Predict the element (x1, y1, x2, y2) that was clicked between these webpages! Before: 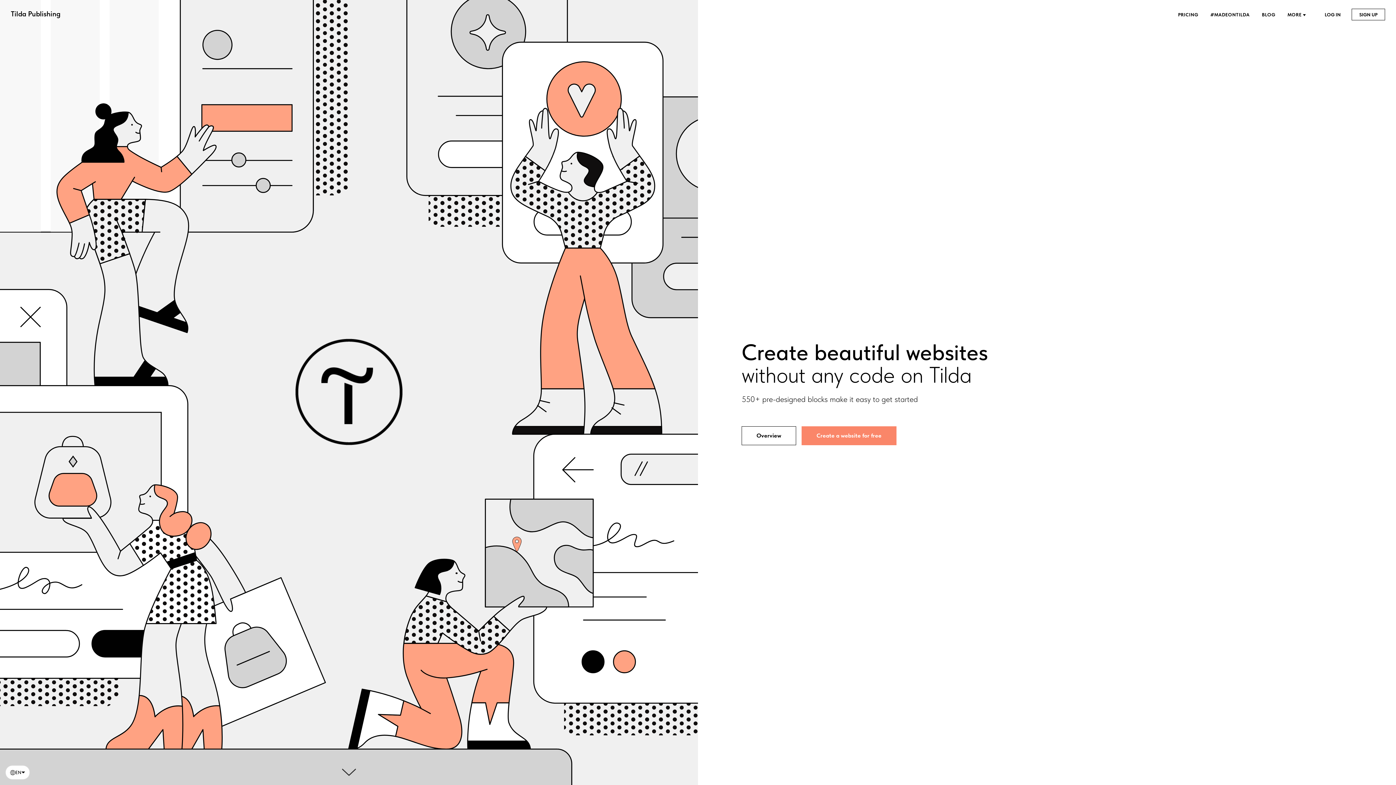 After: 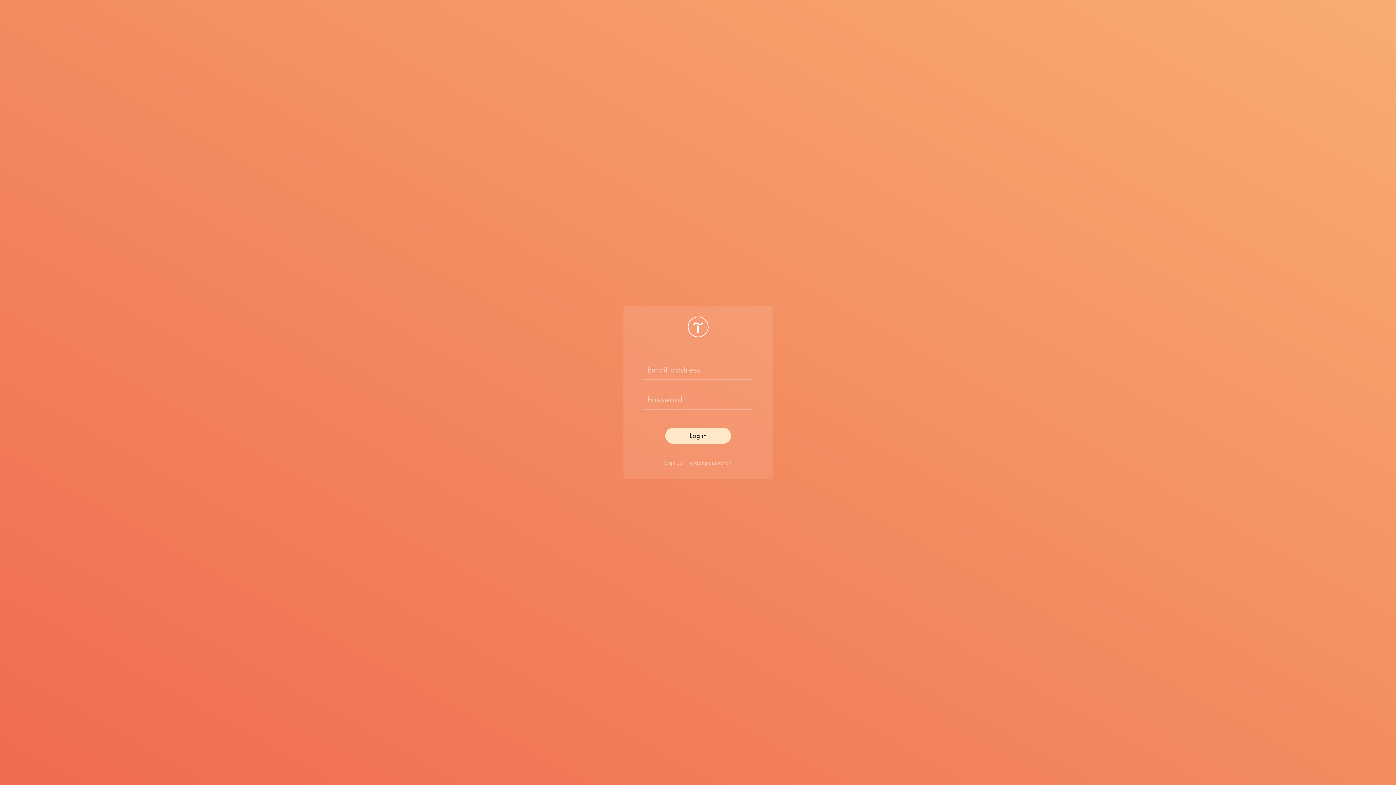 Action: bbox: (1317, 9, 1348, 20) label: LOG IN